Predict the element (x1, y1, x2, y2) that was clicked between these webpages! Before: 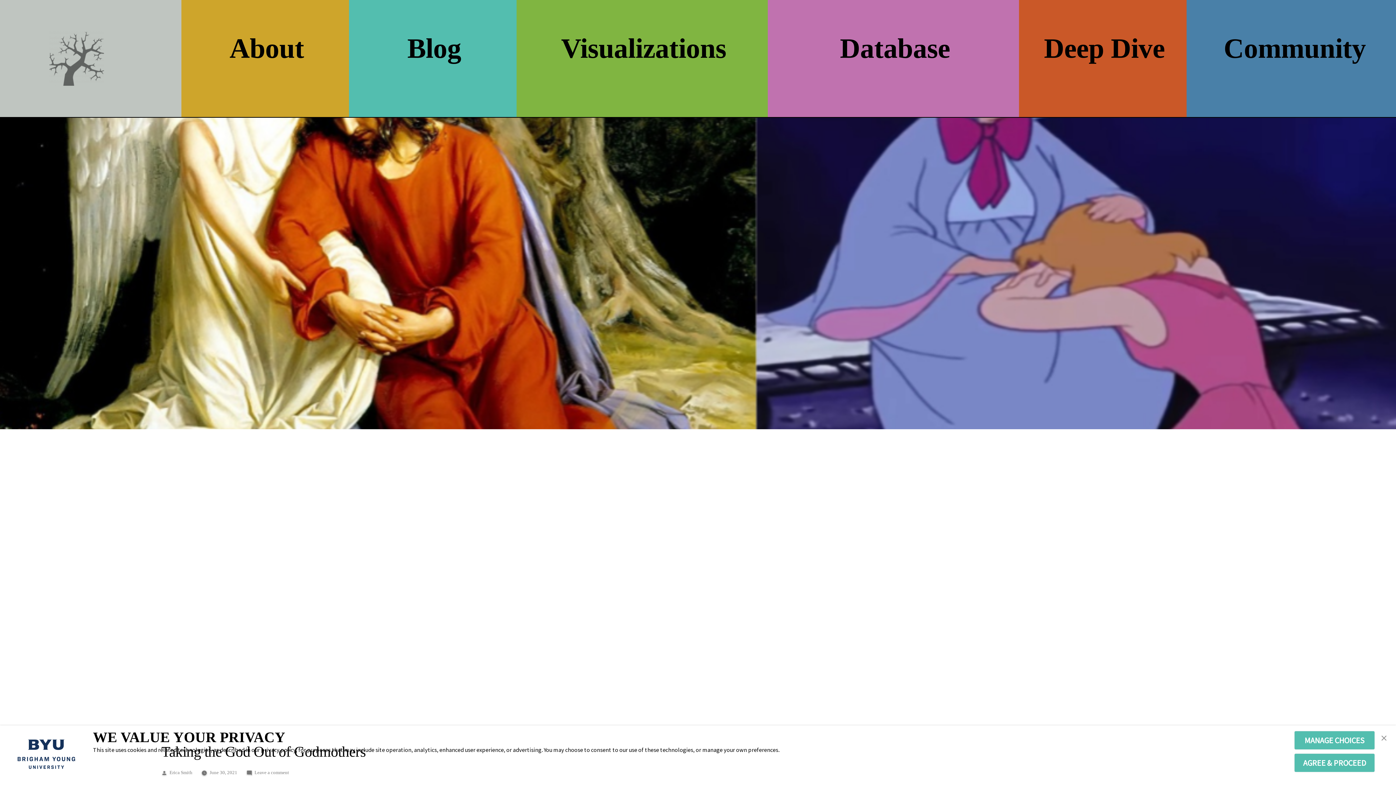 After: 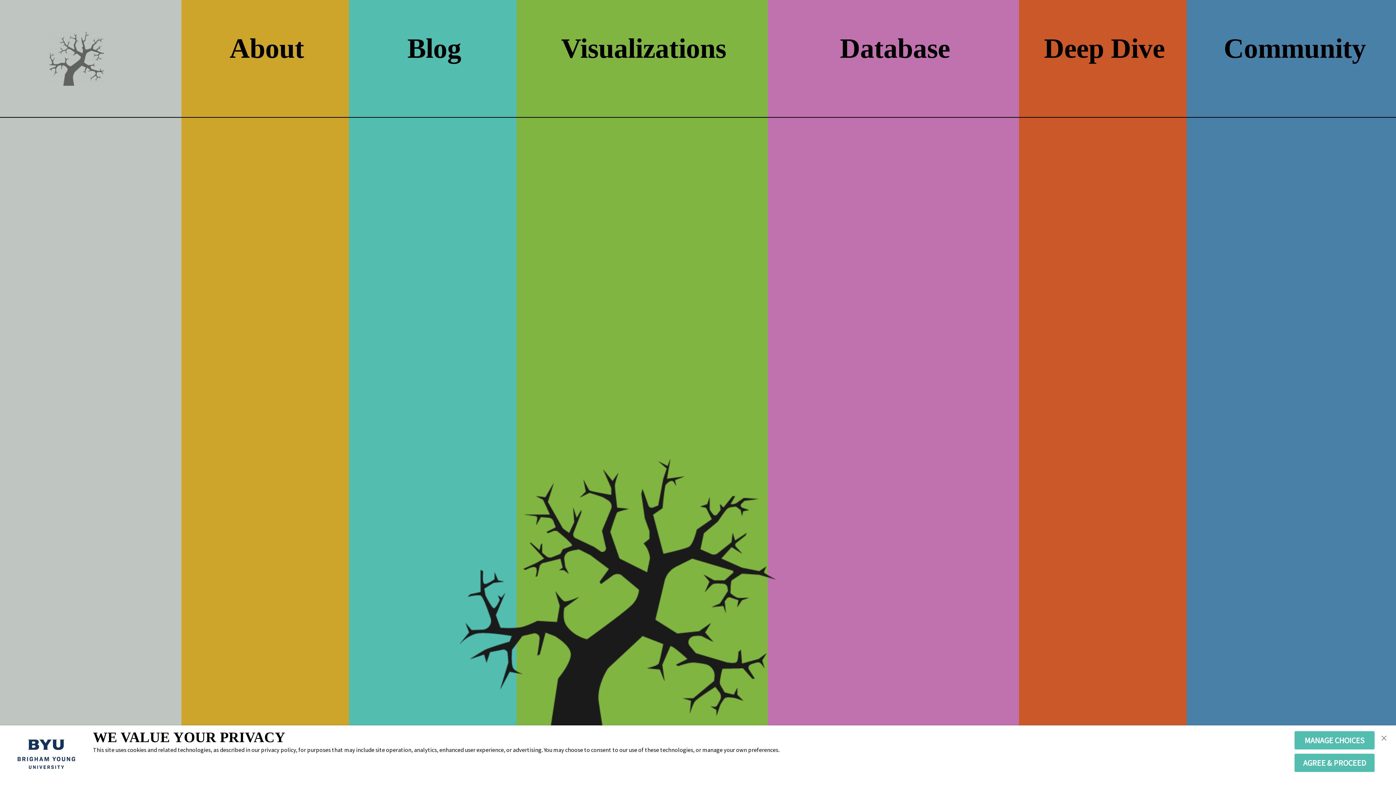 Action: bbox: (49, 31, 128, 109)